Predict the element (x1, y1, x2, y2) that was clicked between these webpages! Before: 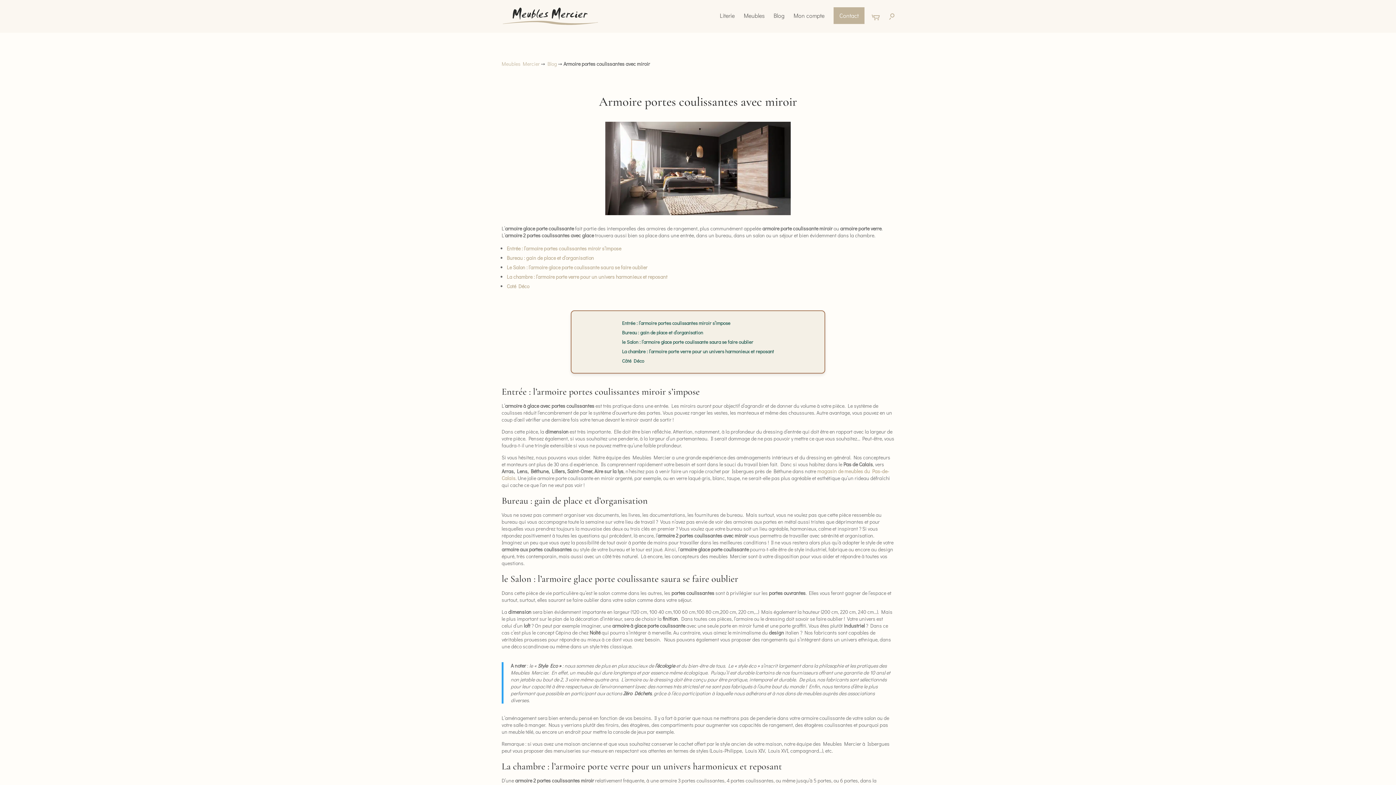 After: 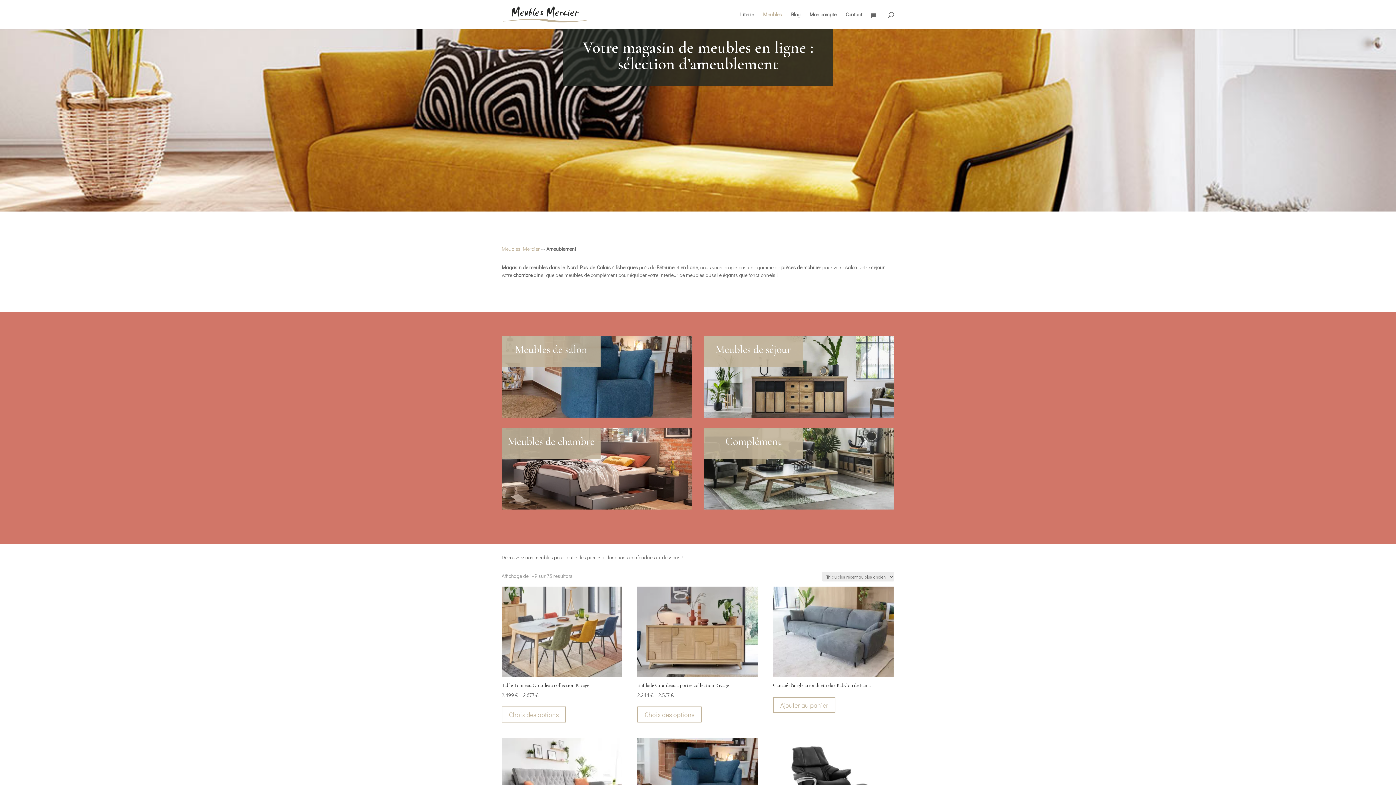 Action: label: Meubles bbox: (744, 13, 764, 30)